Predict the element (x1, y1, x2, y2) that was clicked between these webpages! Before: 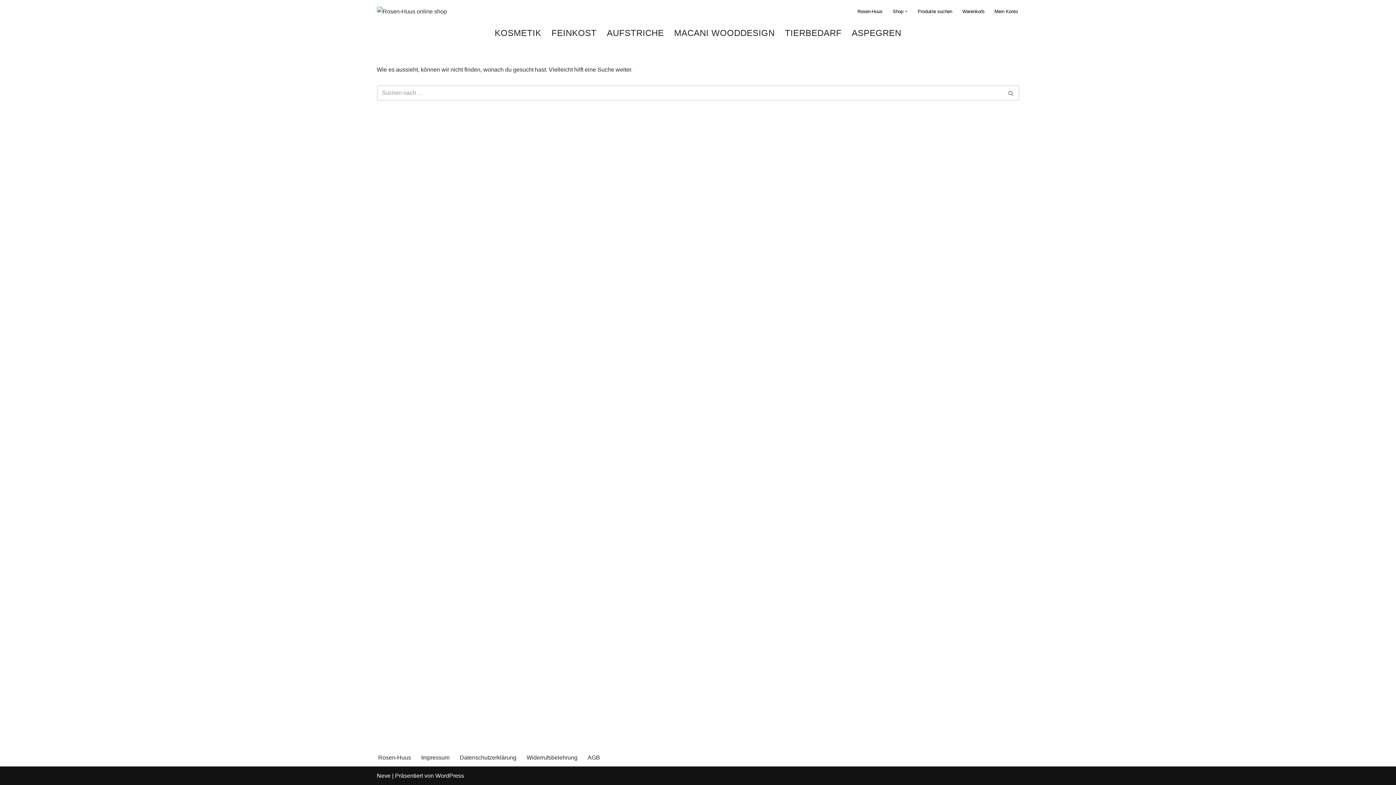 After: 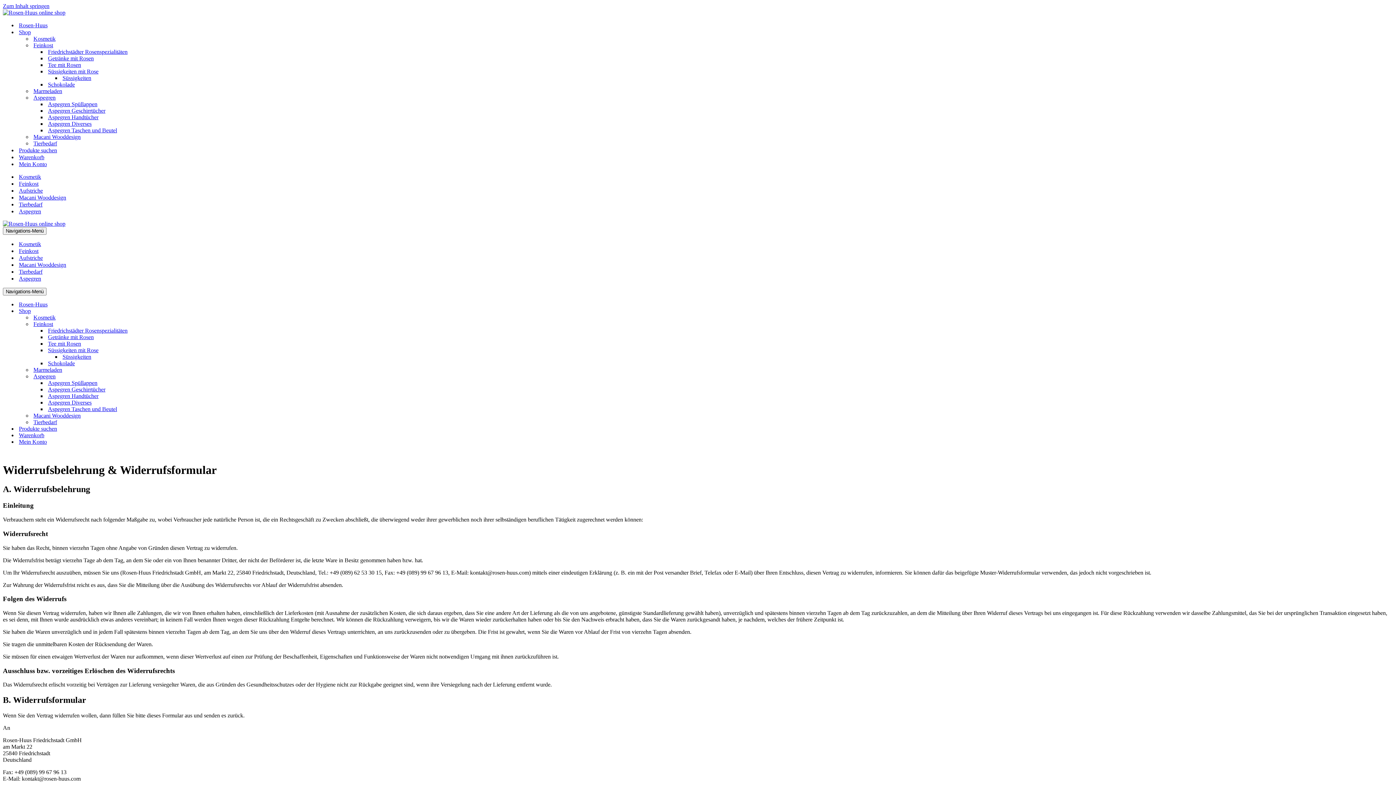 Action: label: Widerrufsbelehrung bbox: (526, 753, 577, 762)